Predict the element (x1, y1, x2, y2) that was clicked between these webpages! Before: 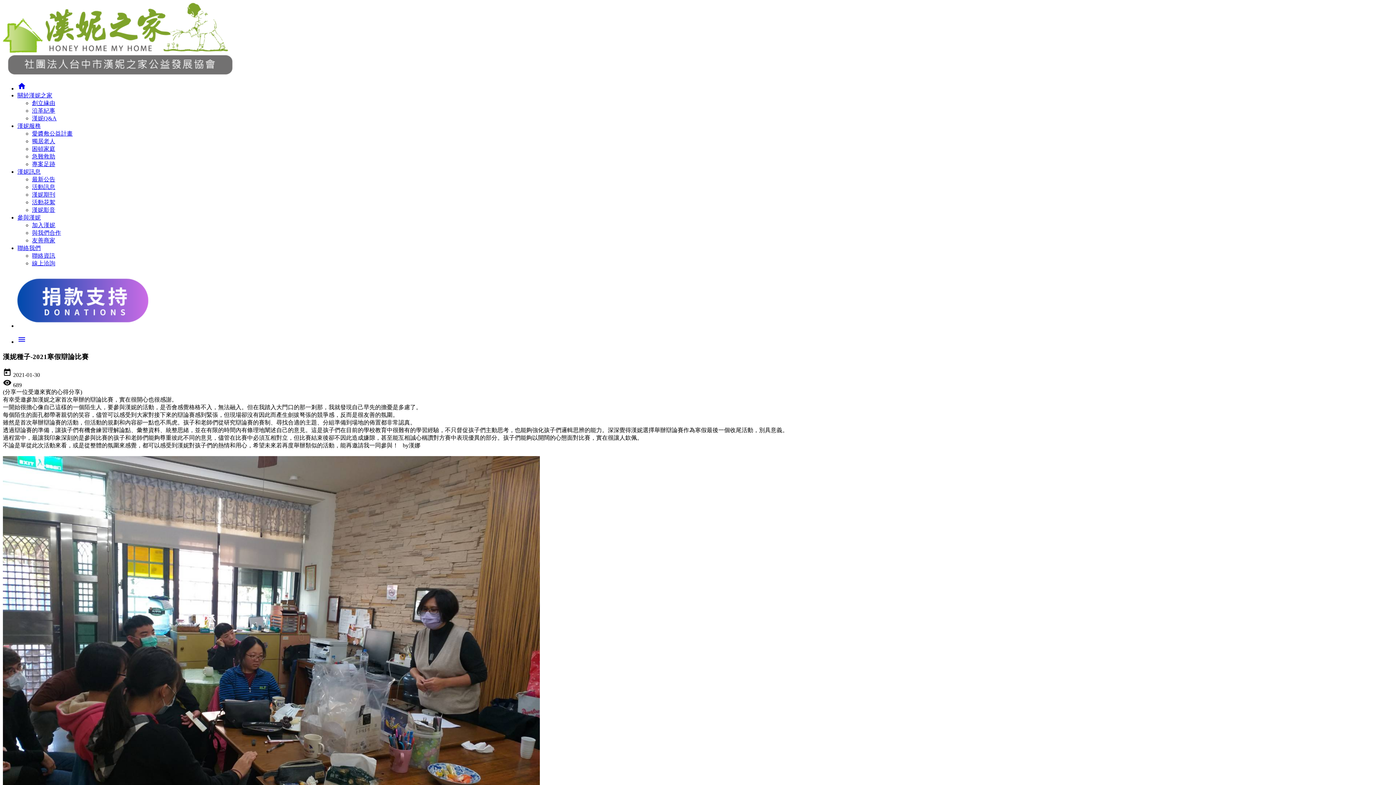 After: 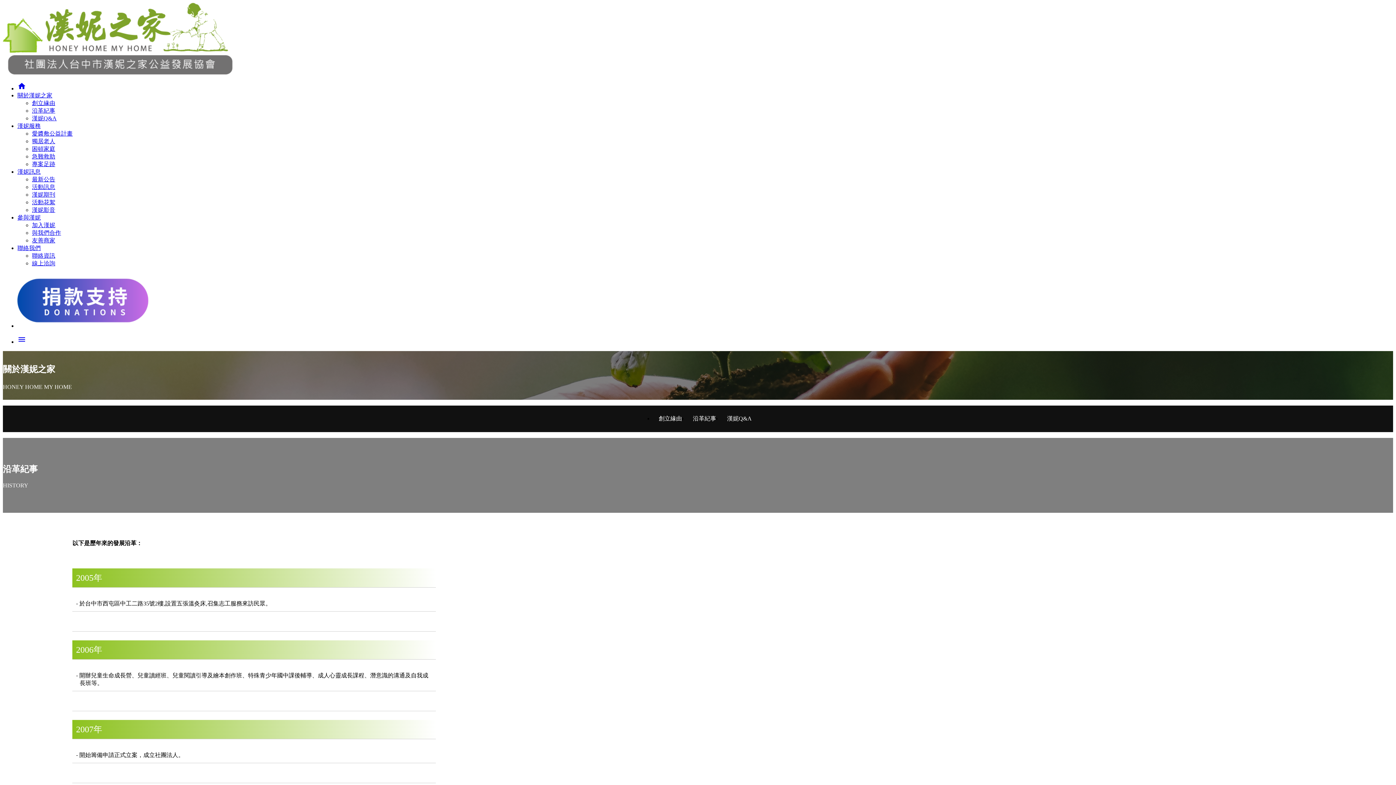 Action: label: 沿革紀事 bbox: (32, 107, 55, 113)